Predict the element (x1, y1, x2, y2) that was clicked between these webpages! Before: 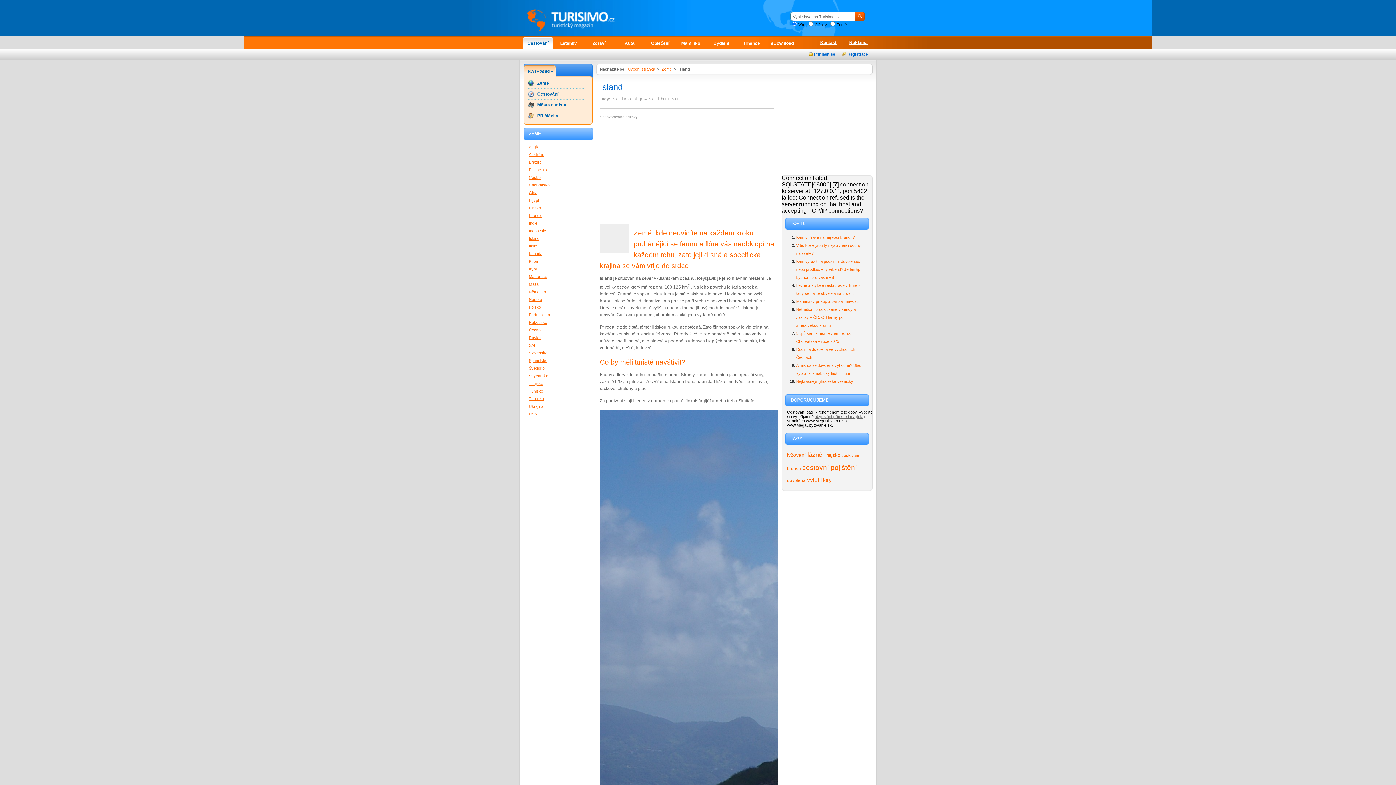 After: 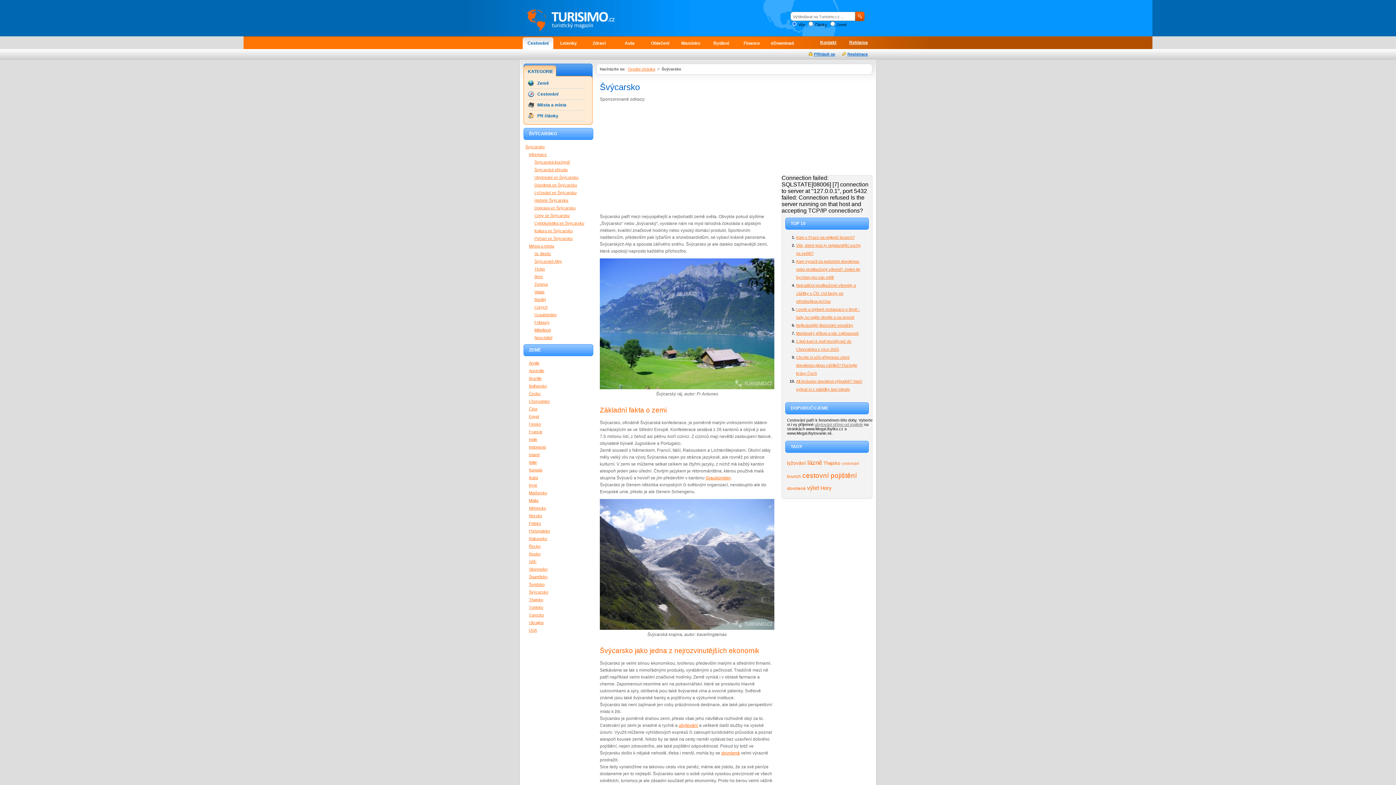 Action: bbox: (529, 373, 548, 378) label: Švýcarsko